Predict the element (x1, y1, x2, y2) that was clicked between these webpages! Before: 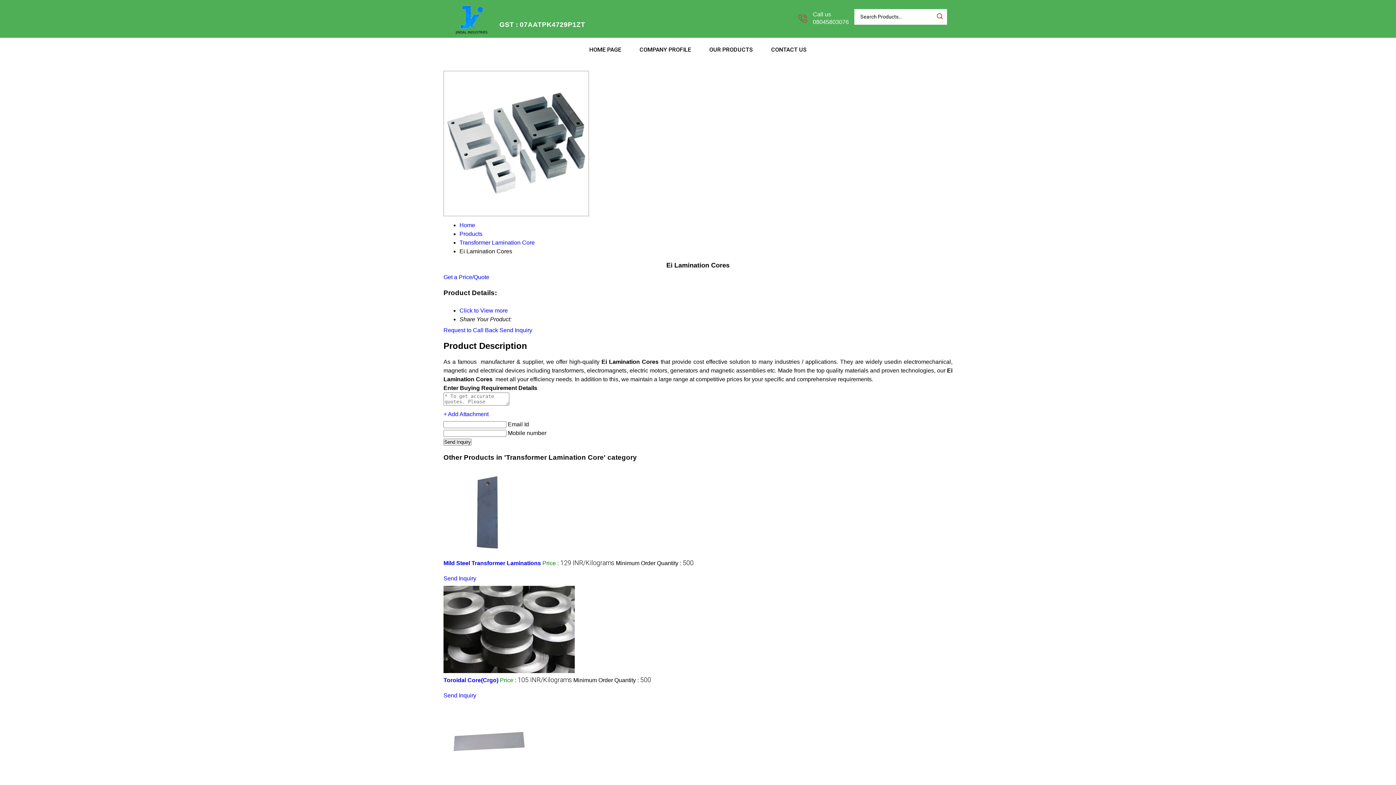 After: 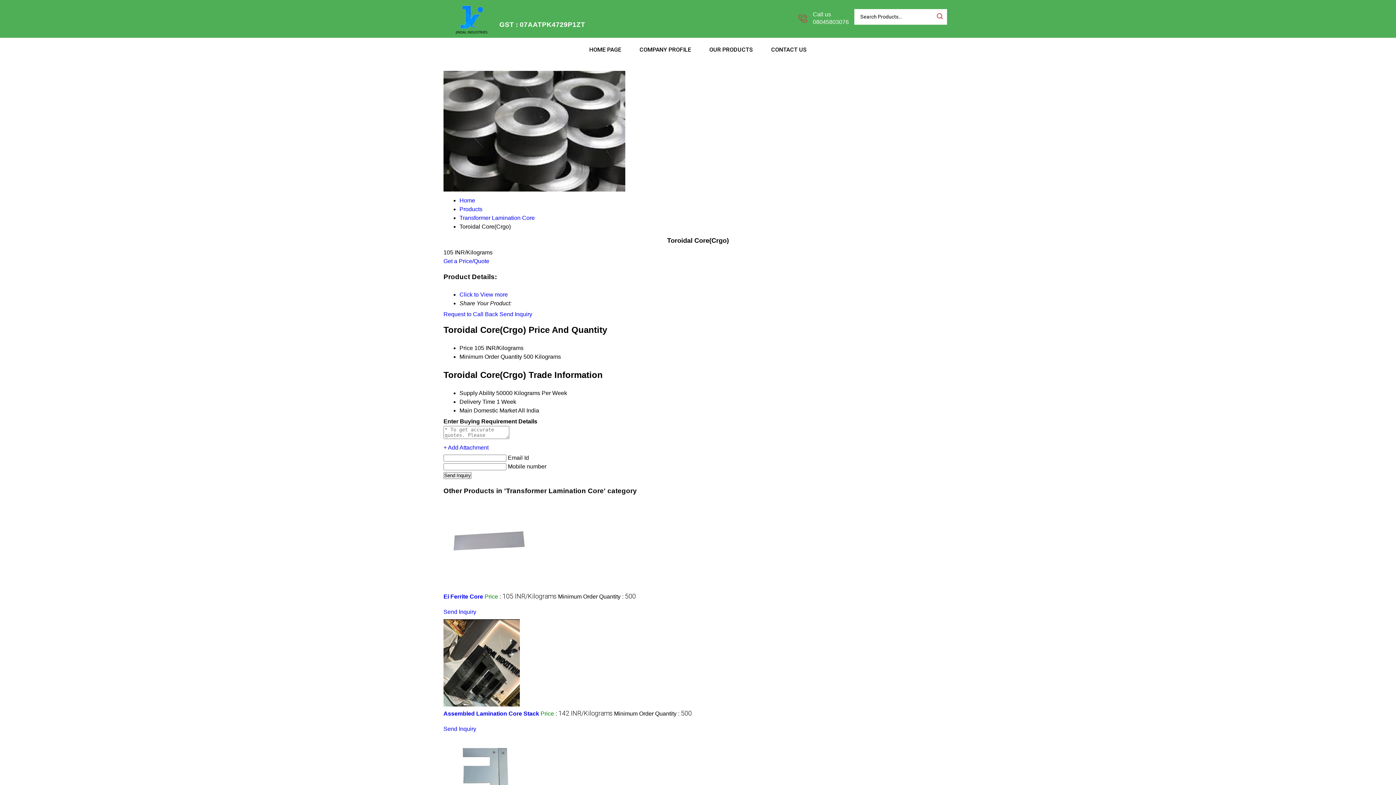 Action: label: Toroidal Core(Crgo) bbox: (443, 677, 498, 683)